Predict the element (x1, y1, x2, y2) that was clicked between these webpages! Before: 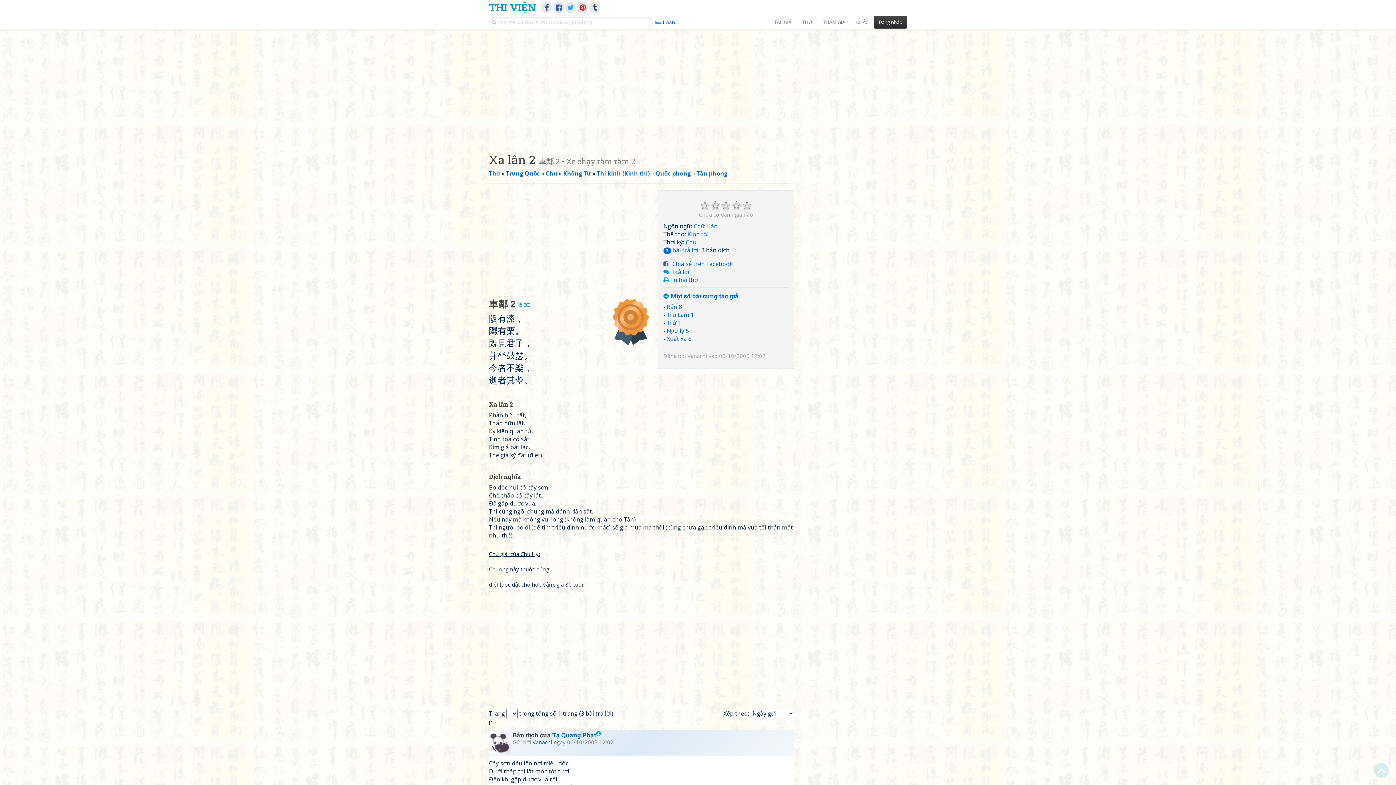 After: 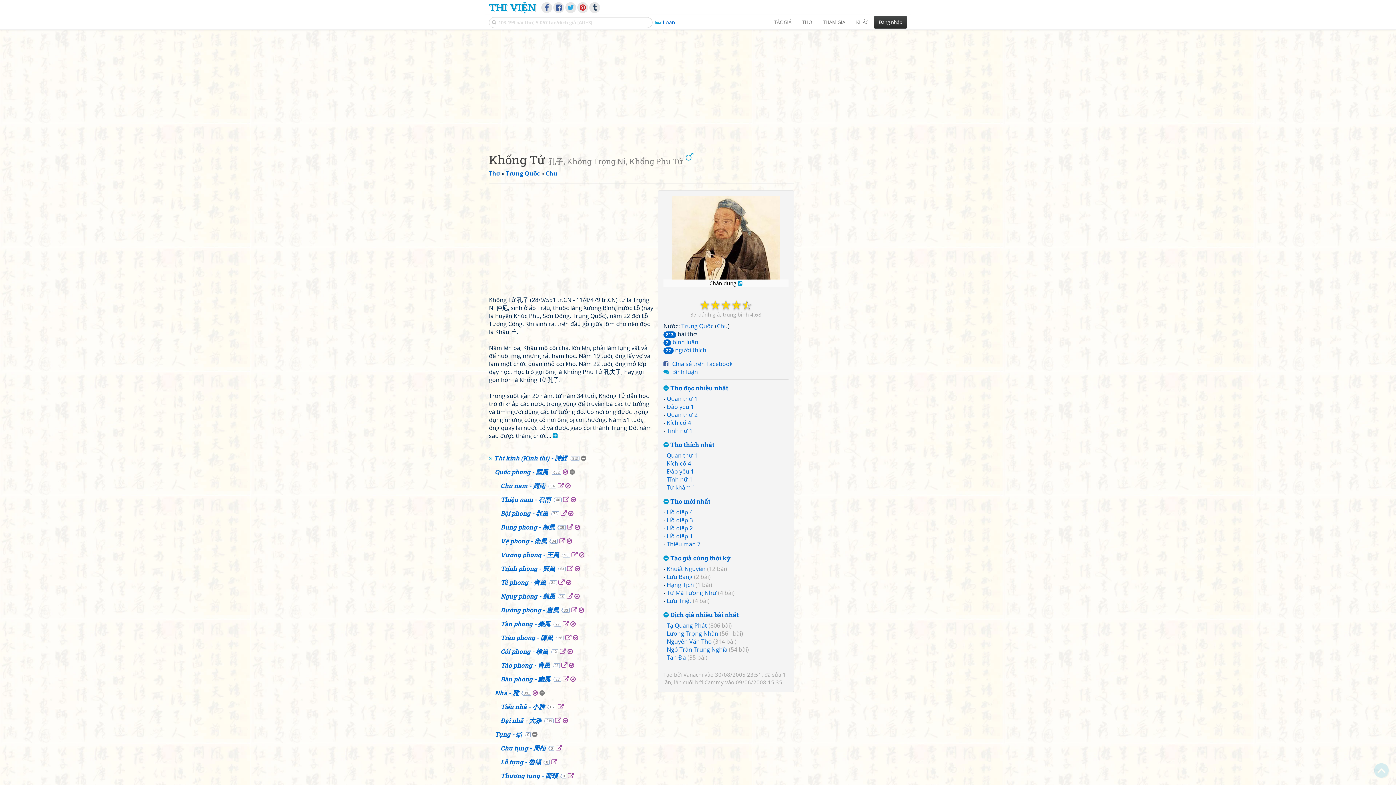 Action: bbox: (563, 169, 591, 177) label: Khổng Tử